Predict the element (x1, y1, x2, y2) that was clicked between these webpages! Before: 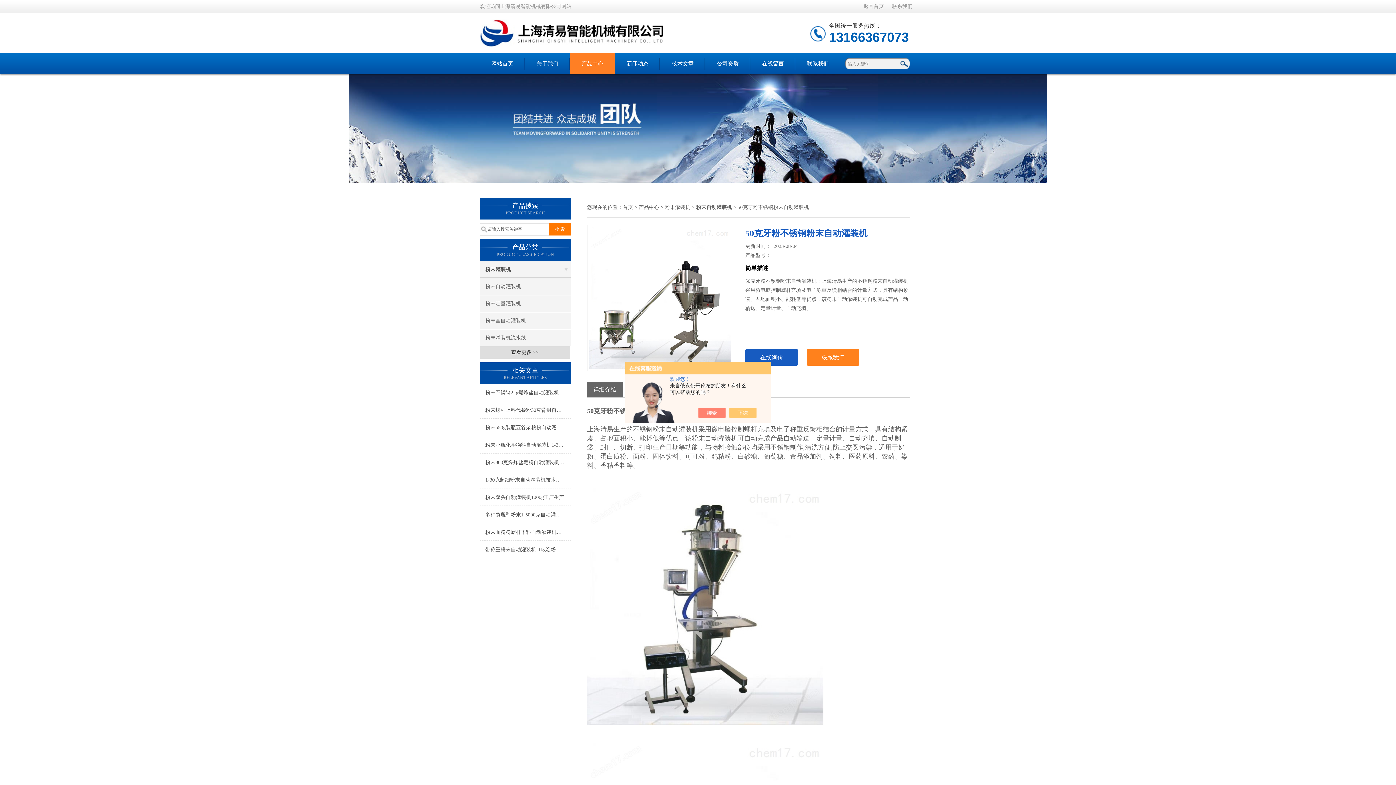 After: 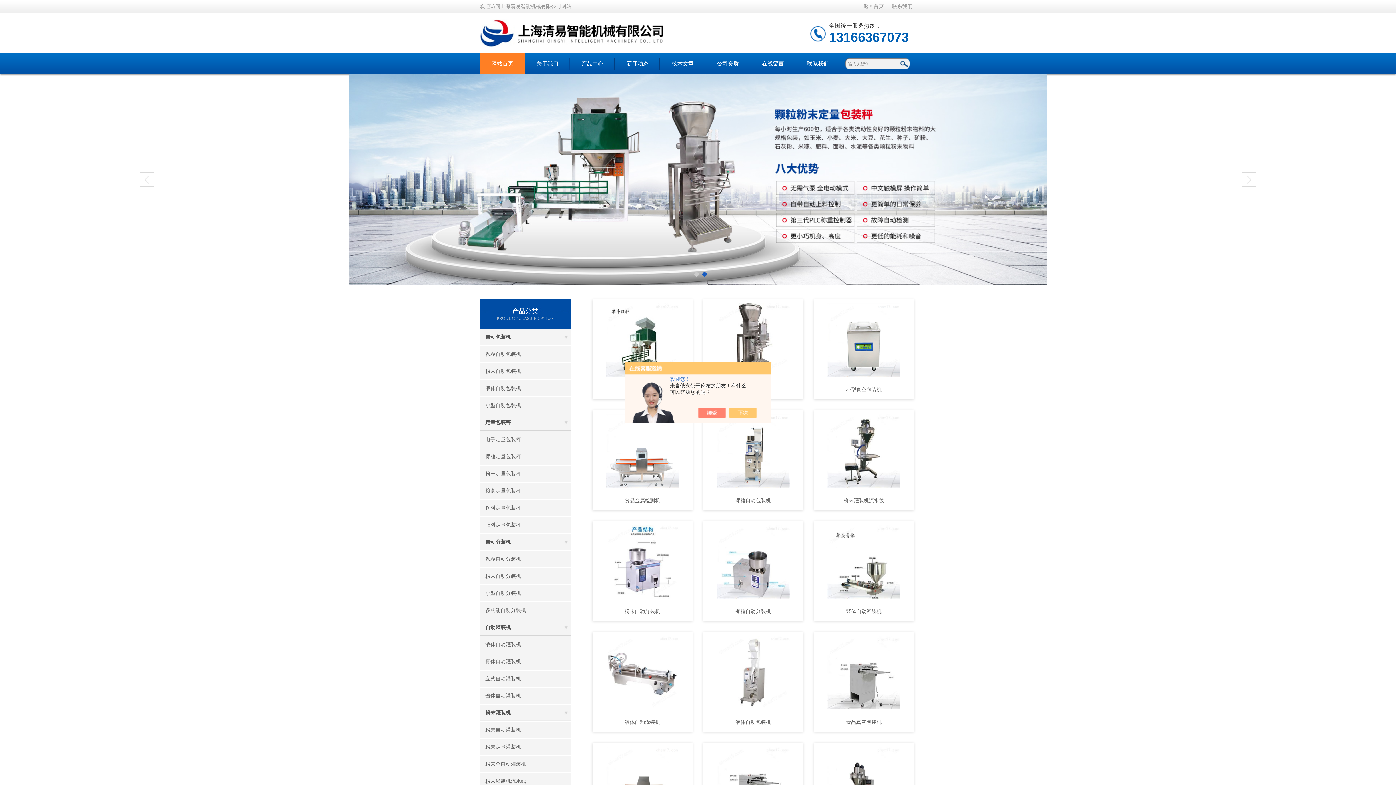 Action: bbox: (480, 13, 843, 18)